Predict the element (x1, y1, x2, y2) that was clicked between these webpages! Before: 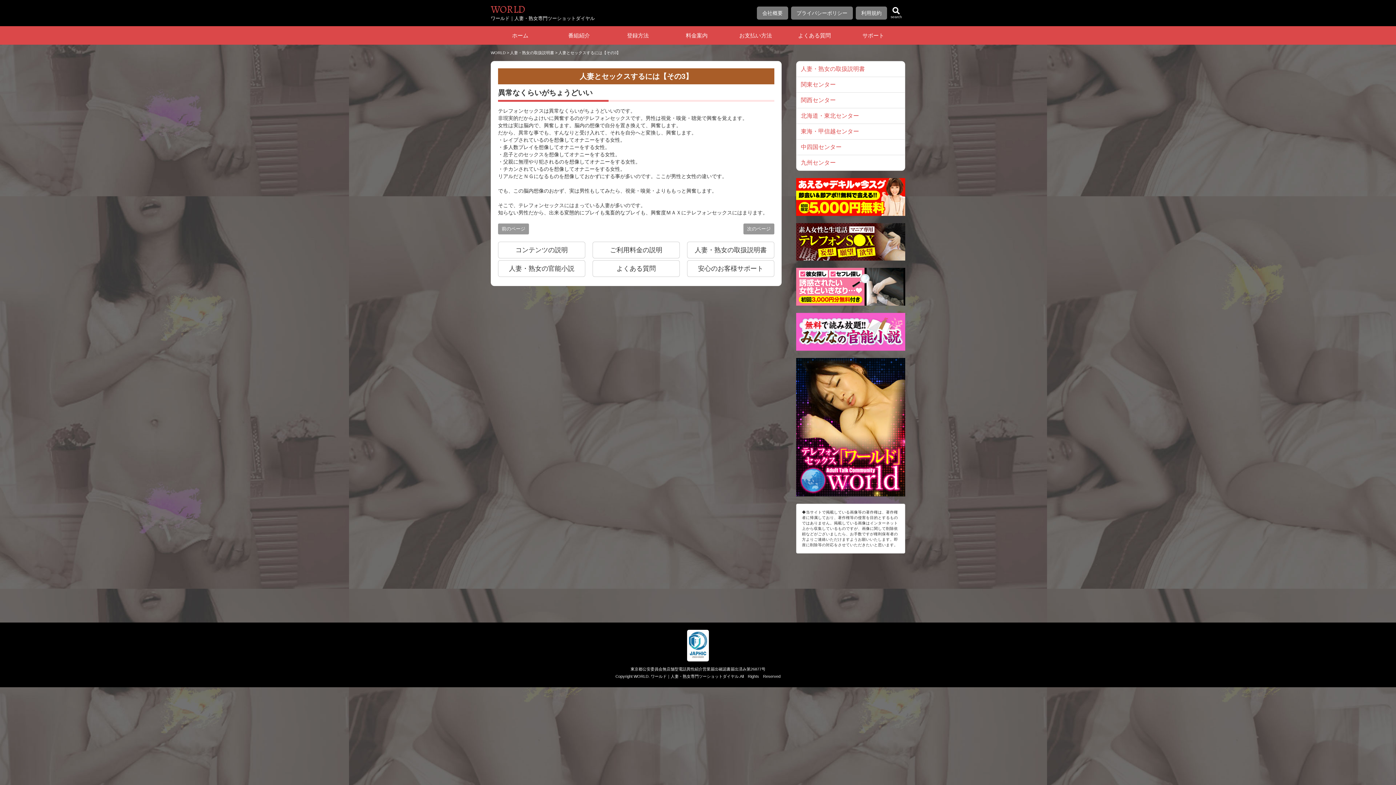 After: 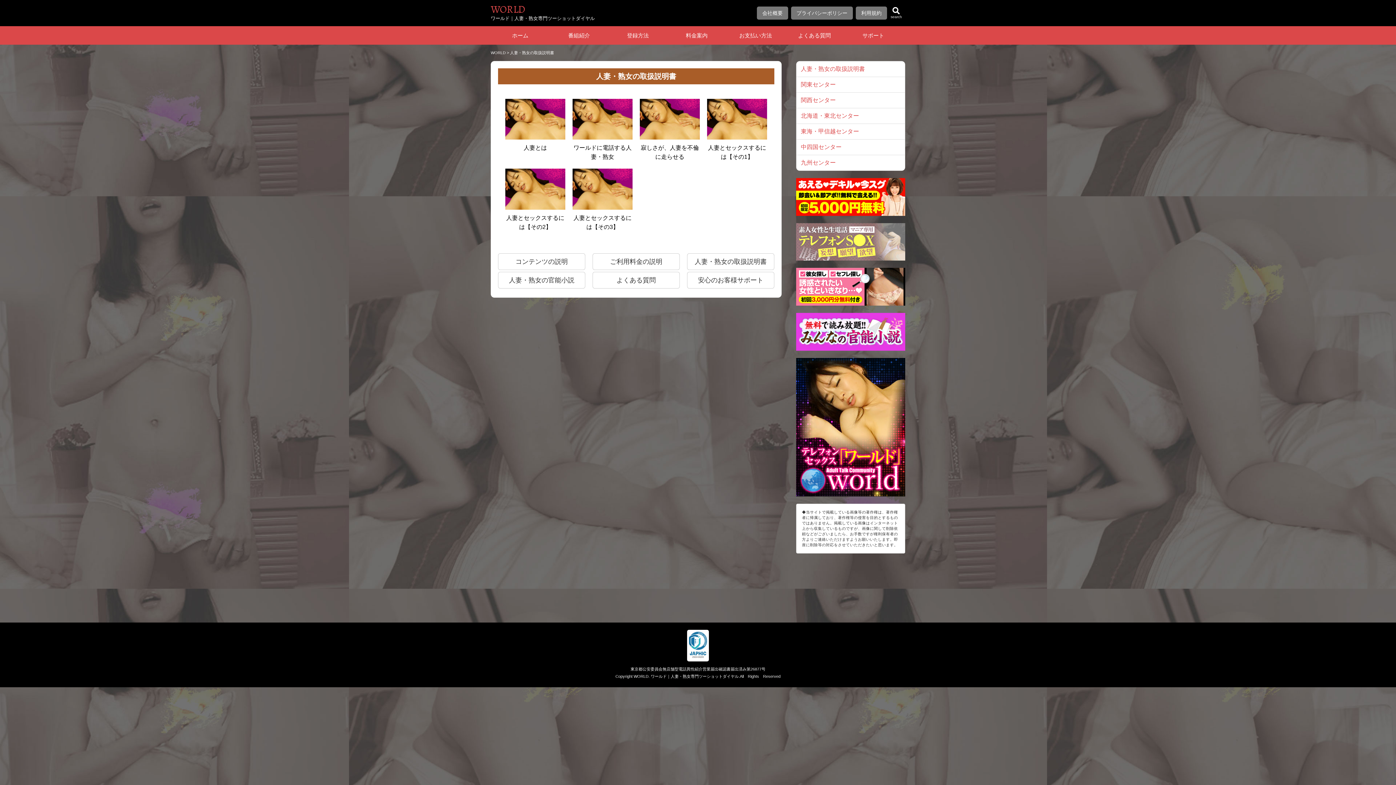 Action: label: 人妻・熟女の取扱説明書 bbox: (510, 50, 554, 54)